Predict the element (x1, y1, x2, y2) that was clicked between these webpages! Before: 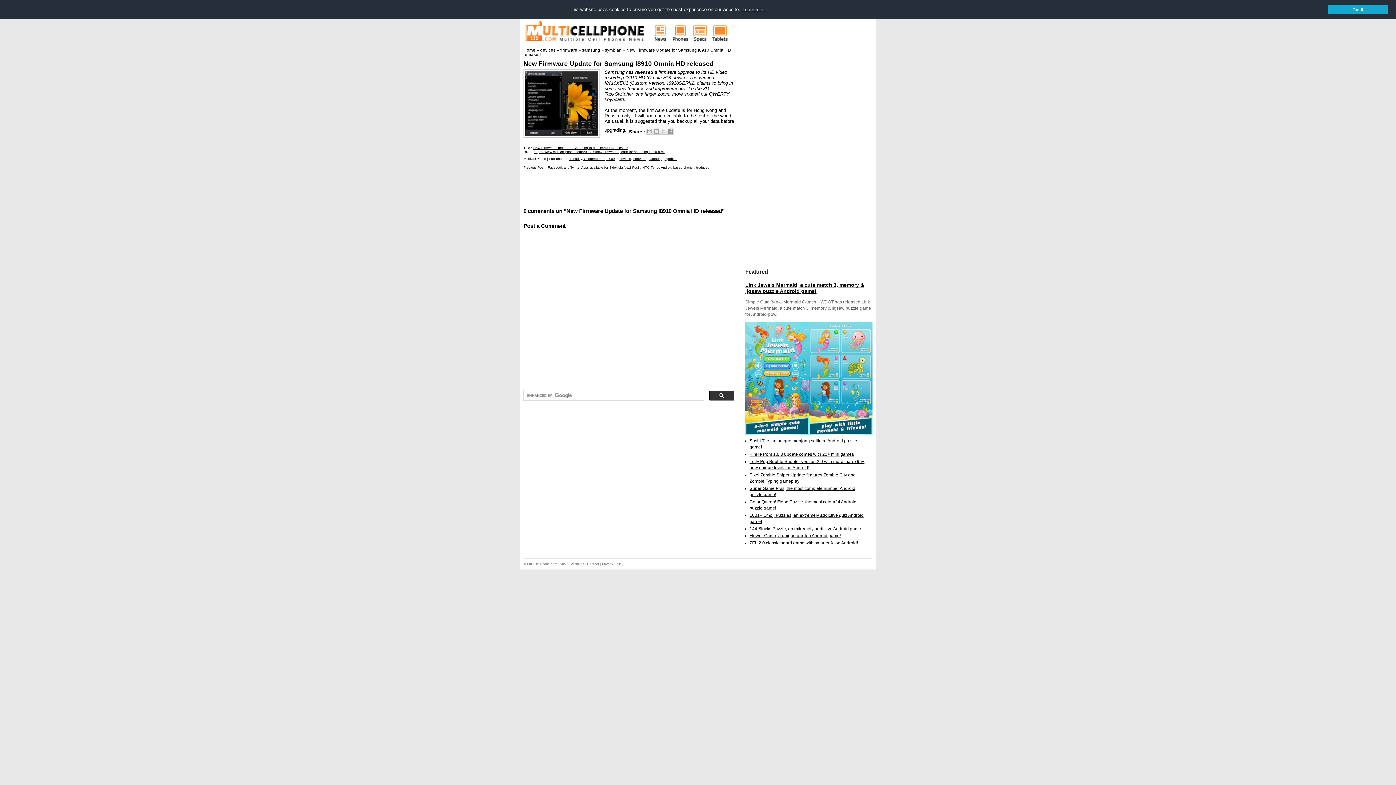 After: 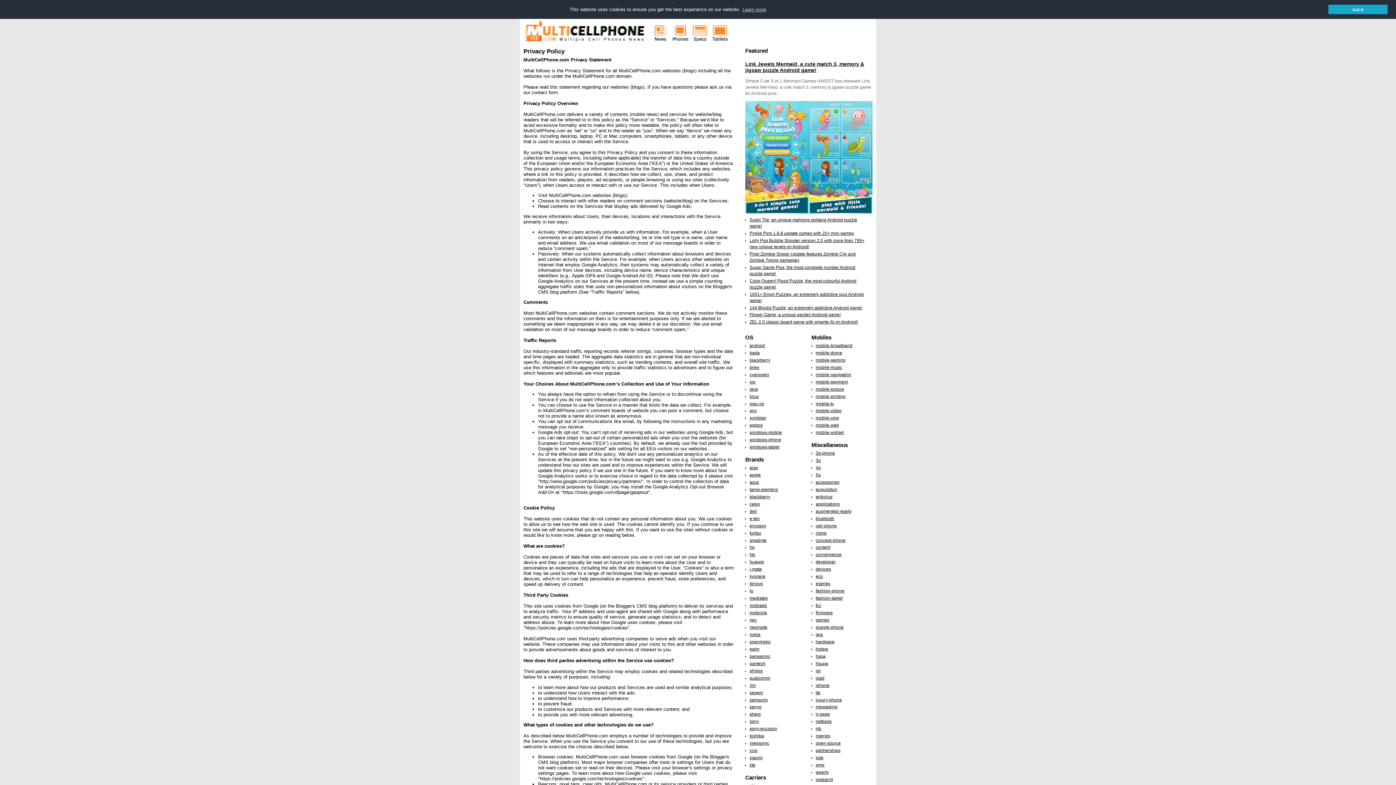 Action: bbox: (602, 562, 623, 566) label: Privacy Policy